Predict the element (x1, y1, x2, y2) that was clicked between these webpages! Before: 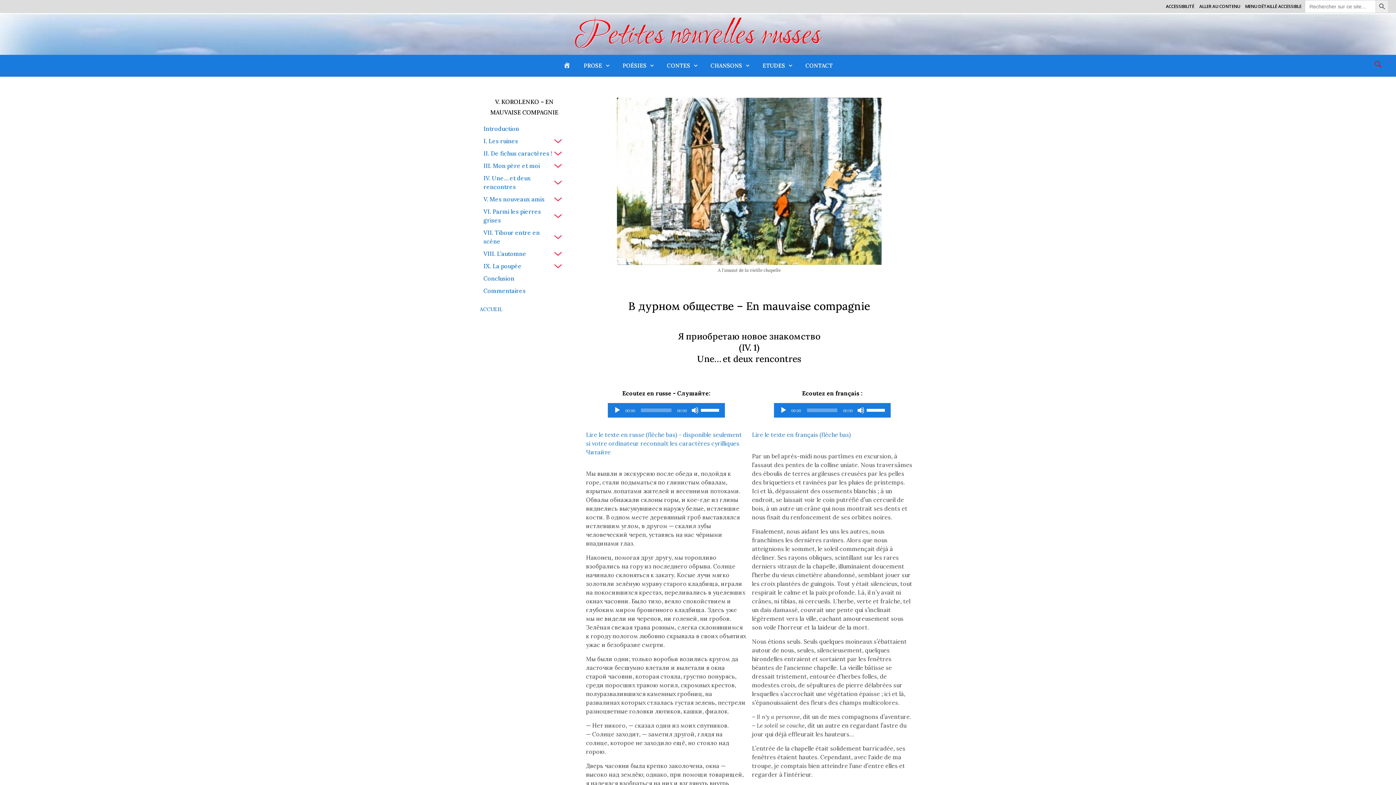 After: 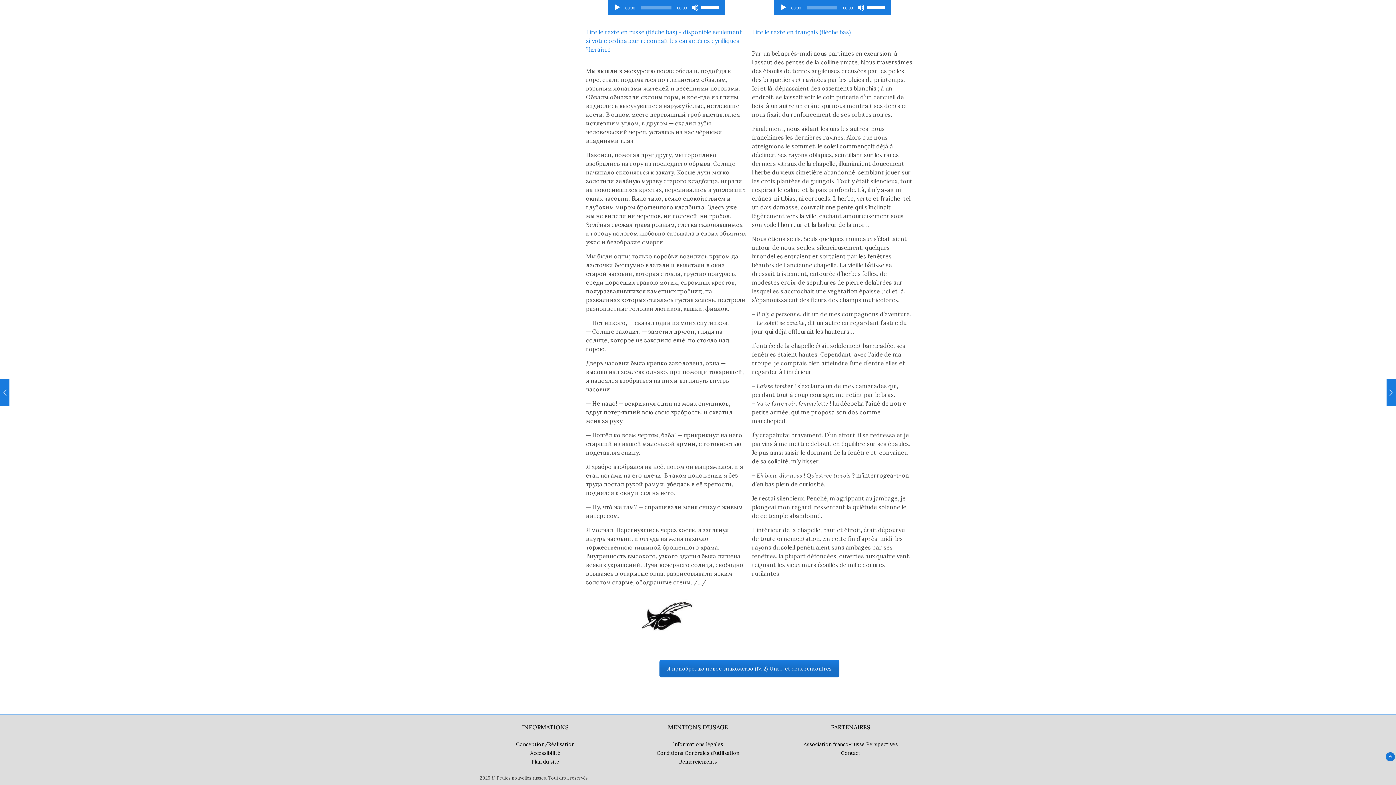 Action: bbox: (802, 389, 862, 396) label: Ecoutez en français :